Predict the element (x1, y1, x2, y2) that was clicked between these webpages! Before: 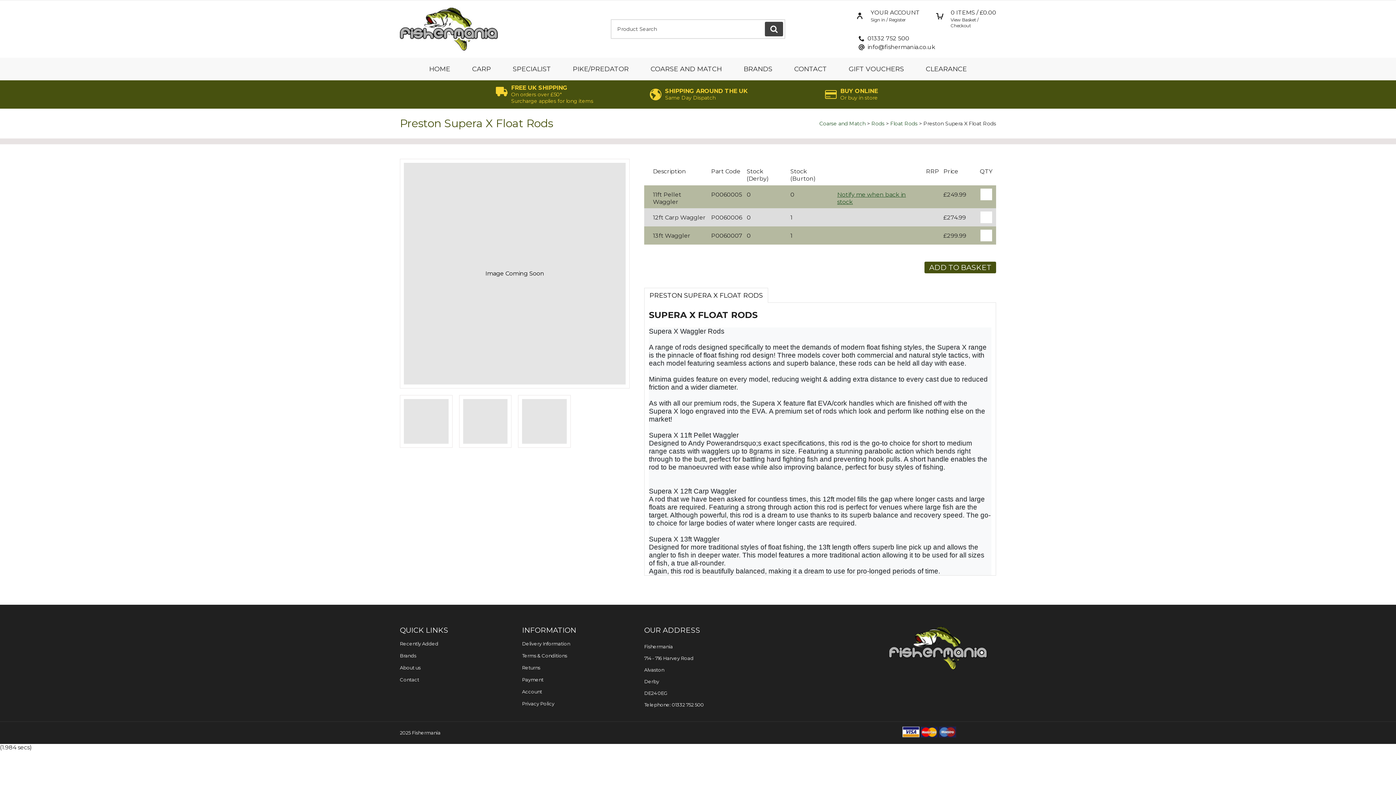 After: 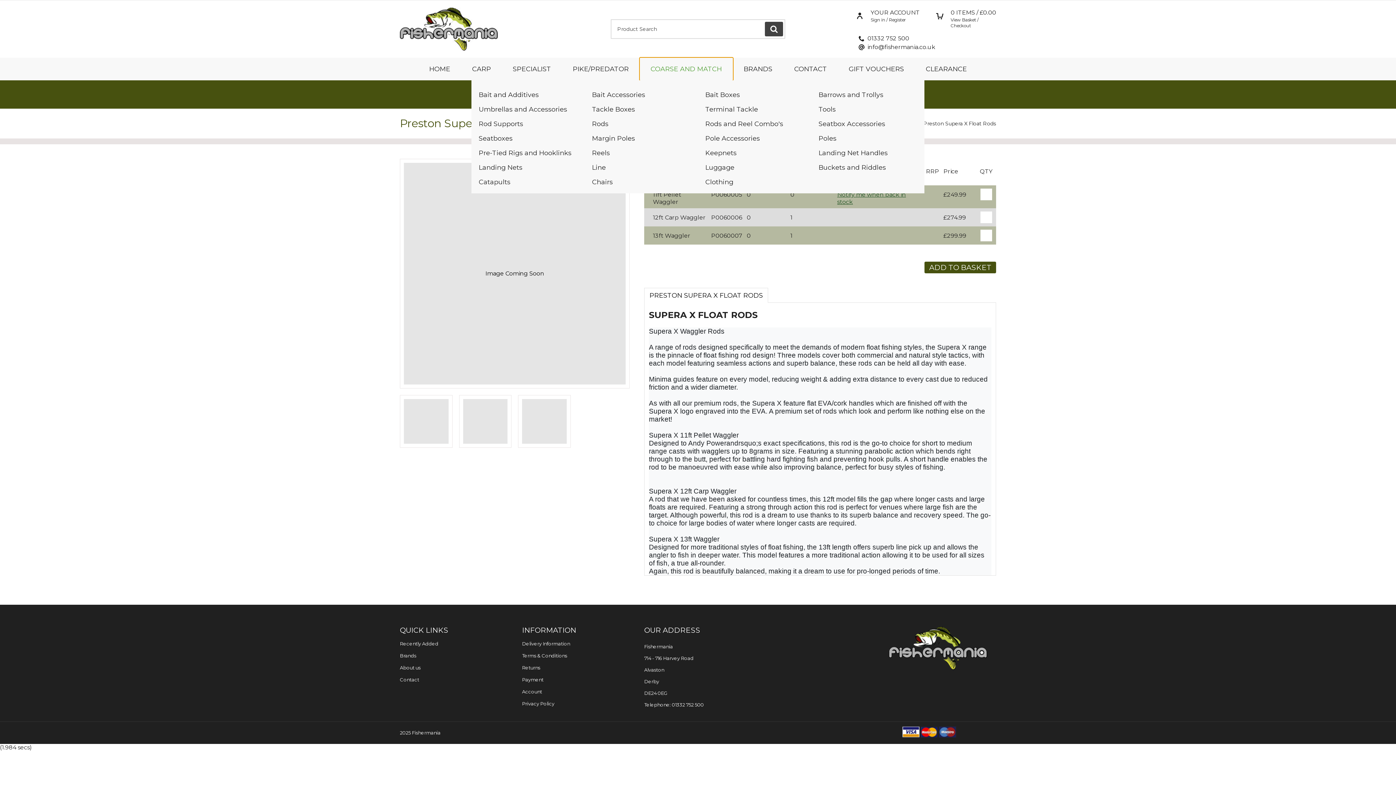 Action: label: COARSE AND MATCH bbox: (639, 57, 732, 80)